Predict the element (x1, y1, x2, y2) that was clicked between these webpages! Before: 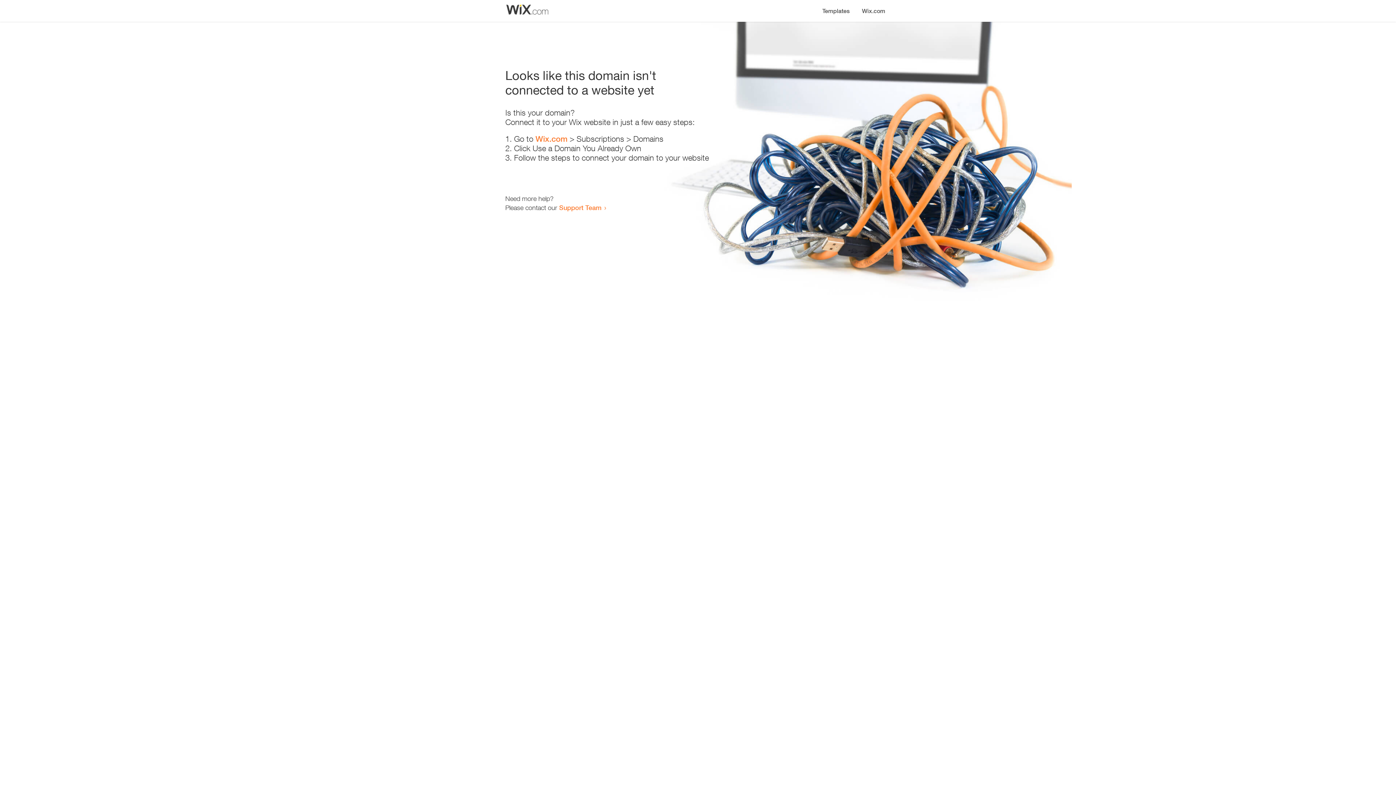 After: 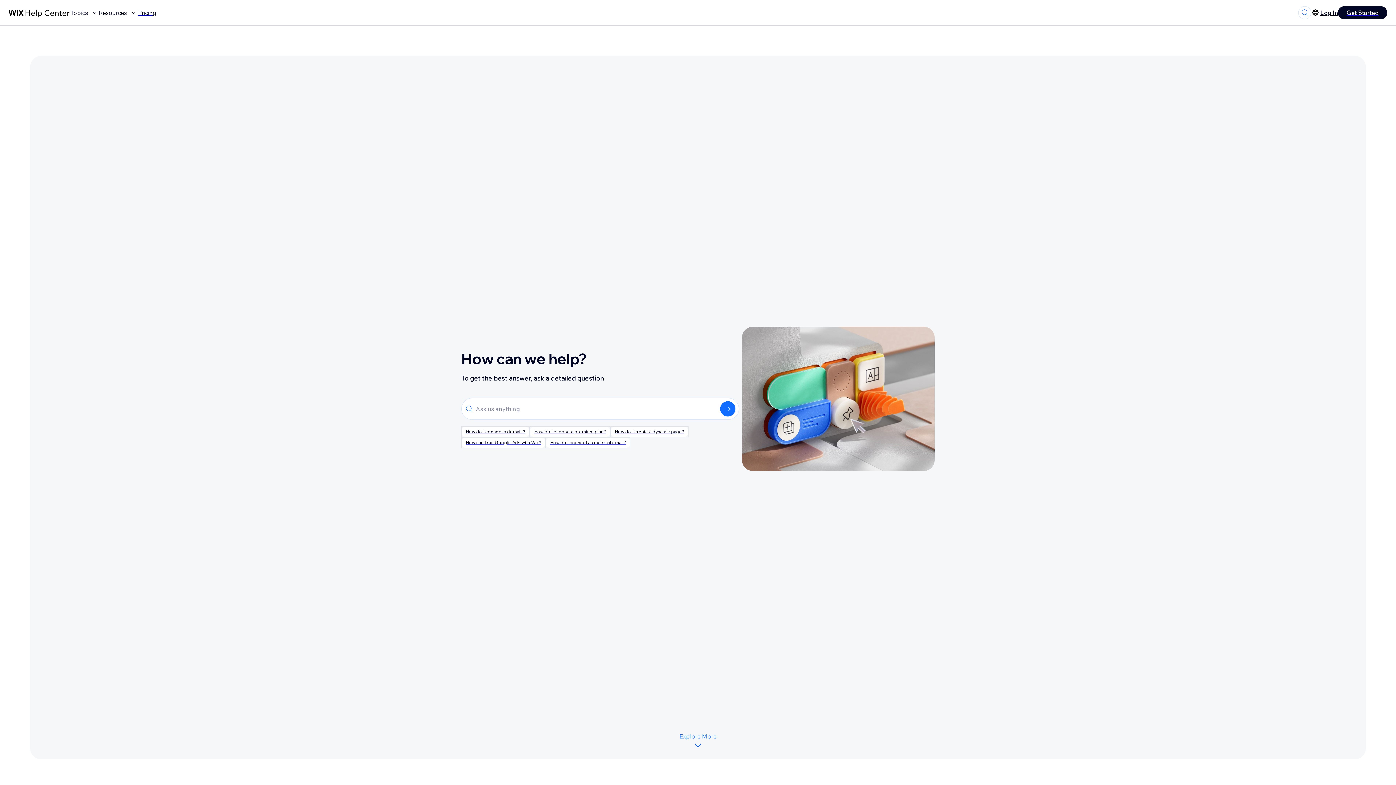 Action: label: Support Team bbox: (559, 203, 601, 211)